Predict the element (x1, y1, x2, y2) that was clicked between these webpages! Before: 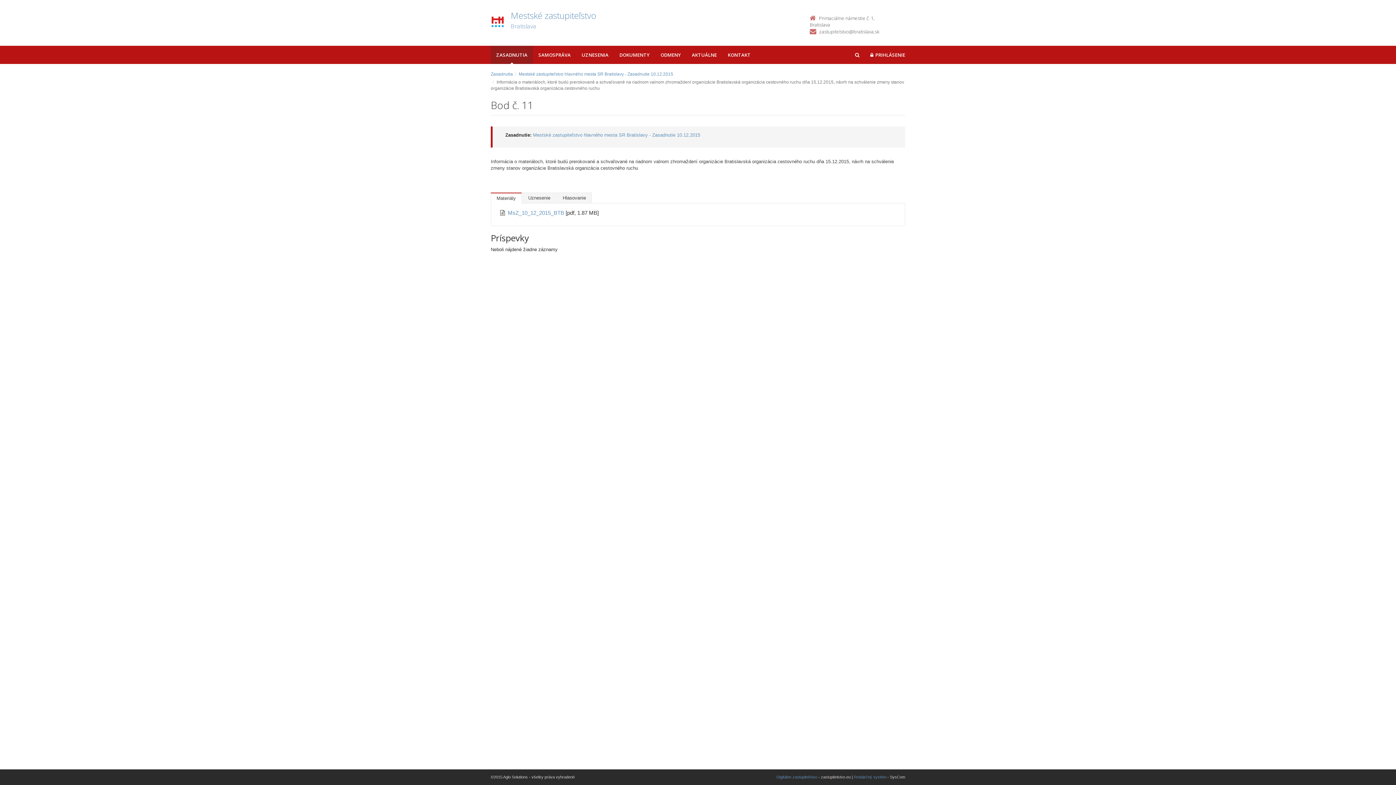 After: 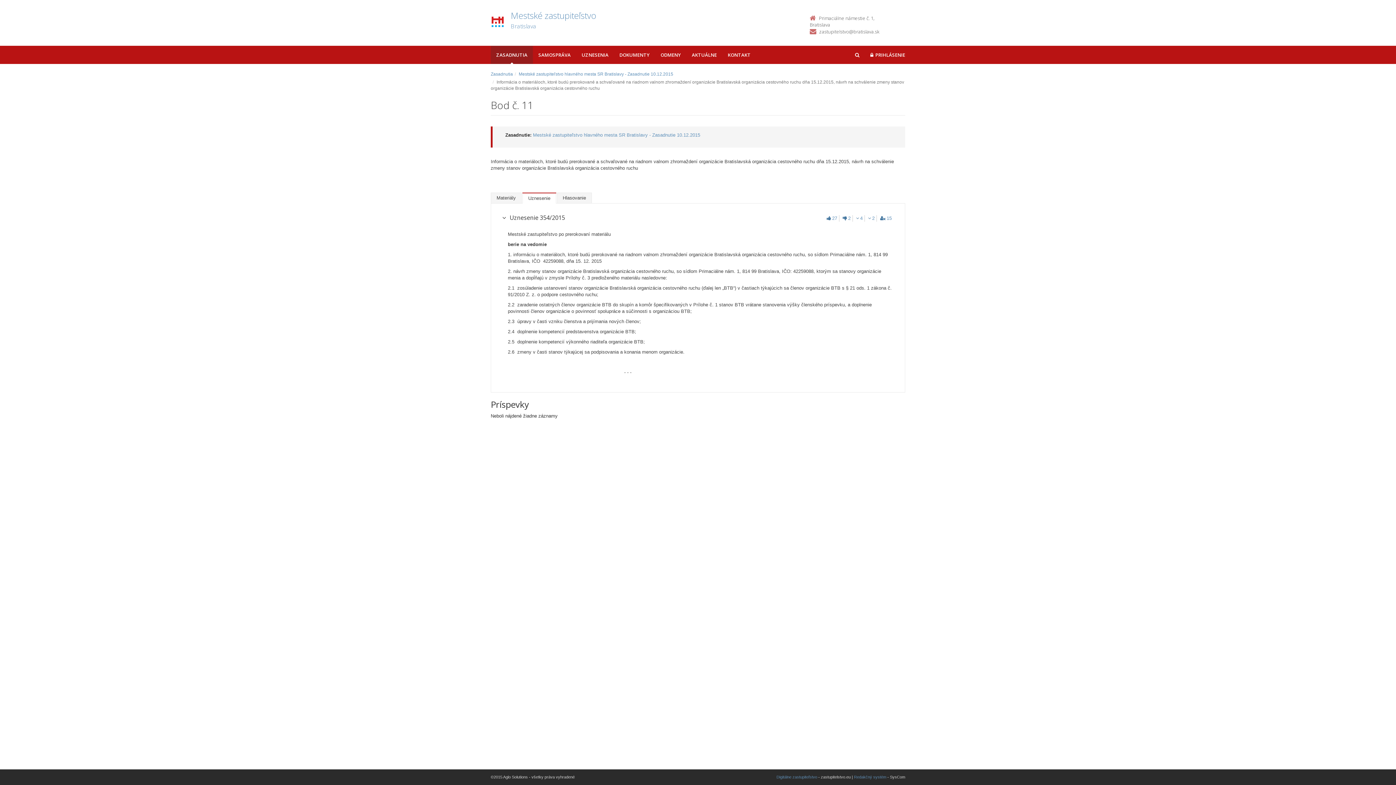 Action: label: Uznesenie bbox: (522, 192, 556, 203)